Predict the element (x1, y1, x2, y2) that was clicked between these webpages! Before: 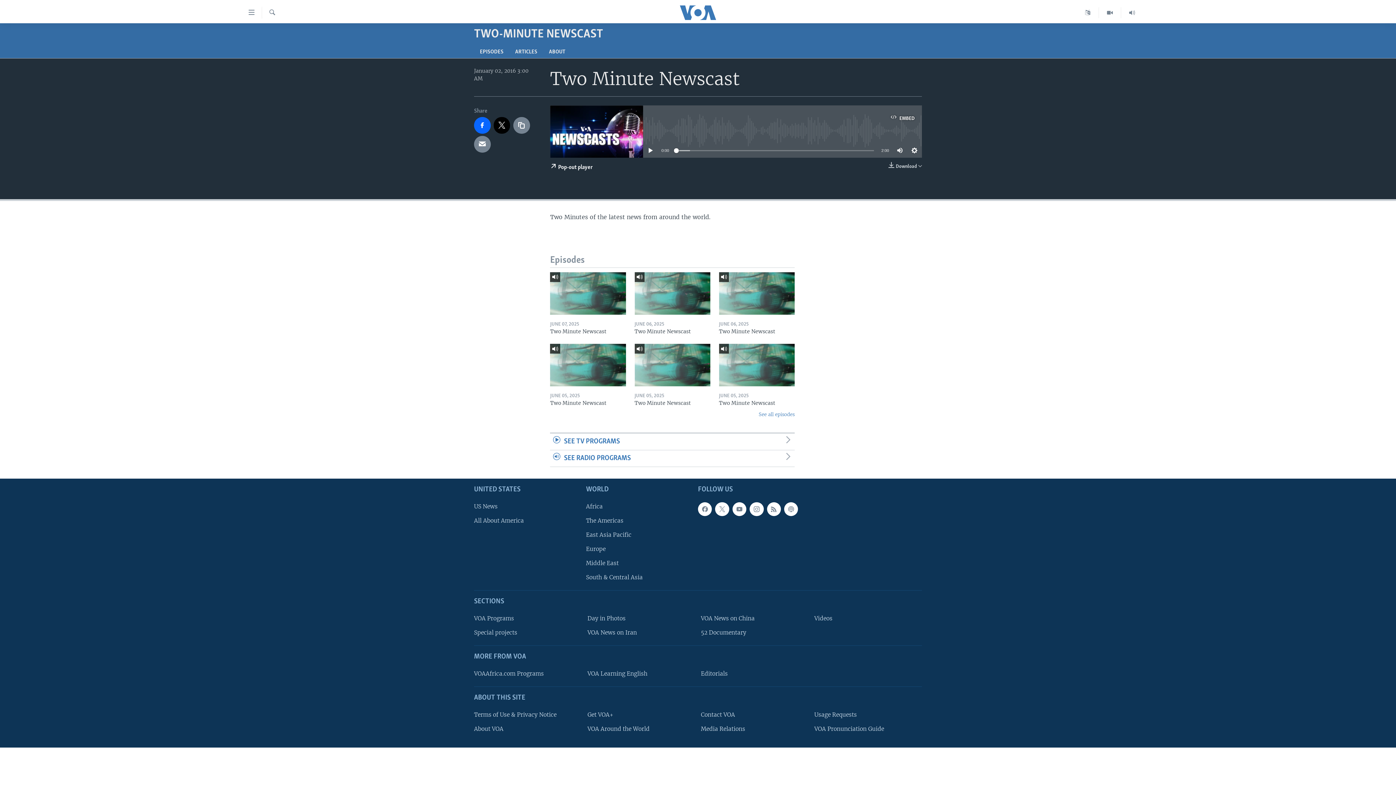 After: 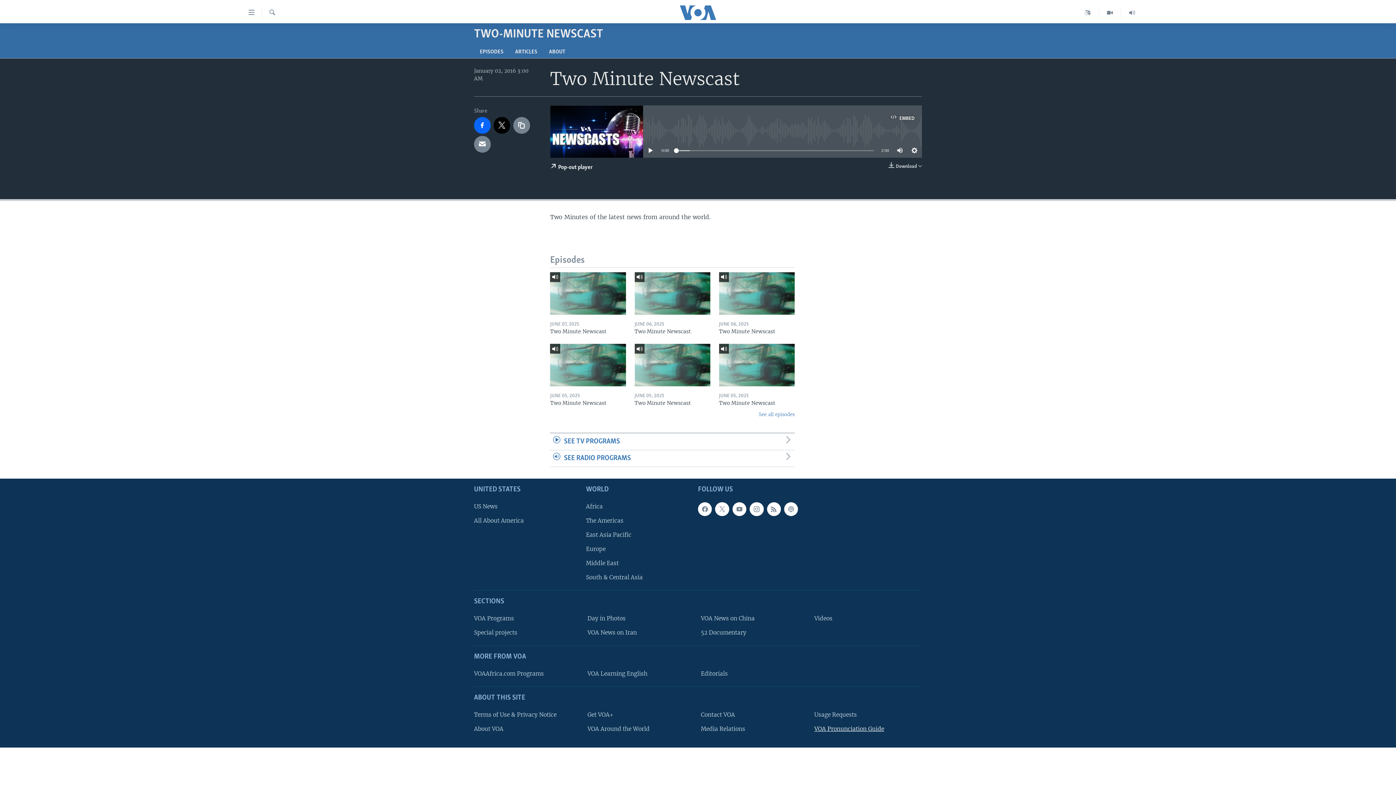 Action: label: VOA Pronunciation Guide bbox: (814, 725, 917, 733)